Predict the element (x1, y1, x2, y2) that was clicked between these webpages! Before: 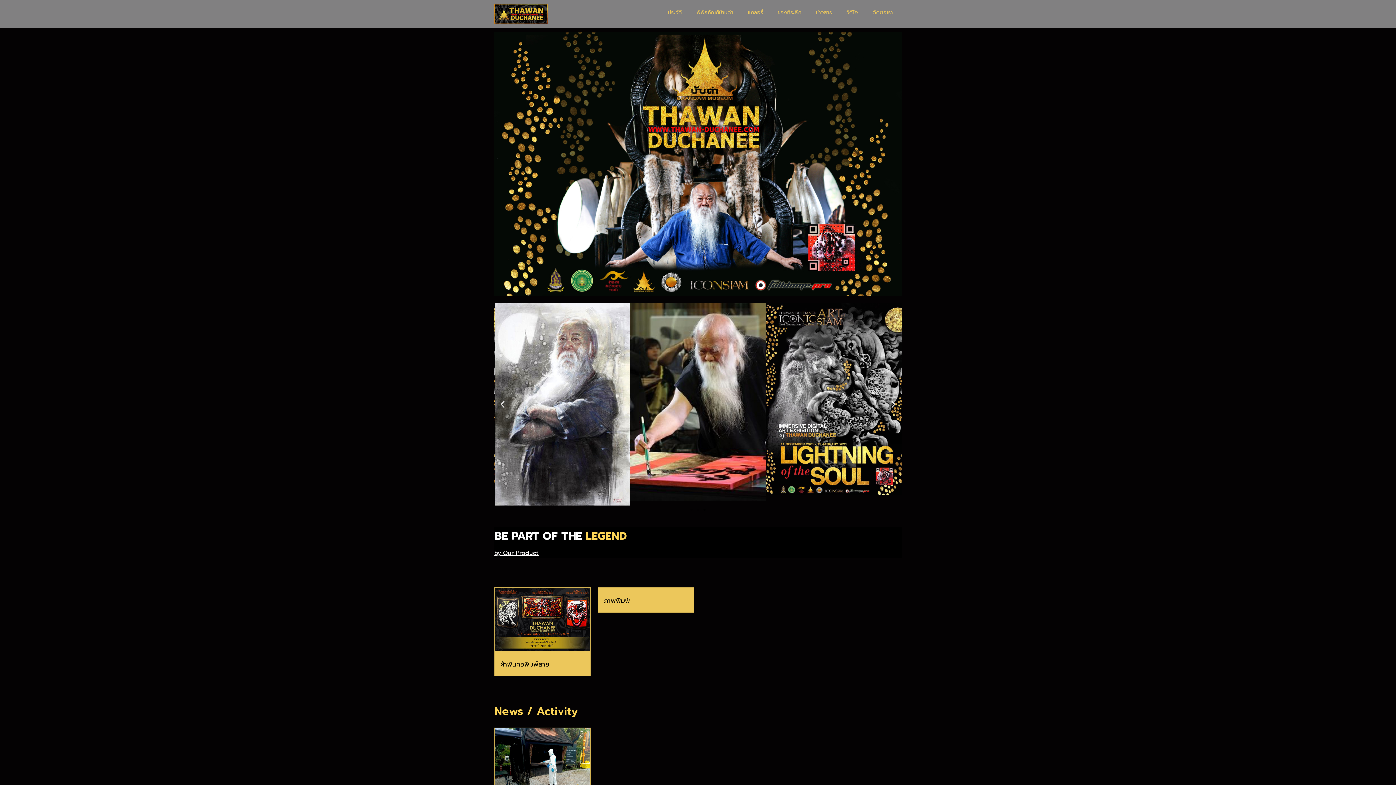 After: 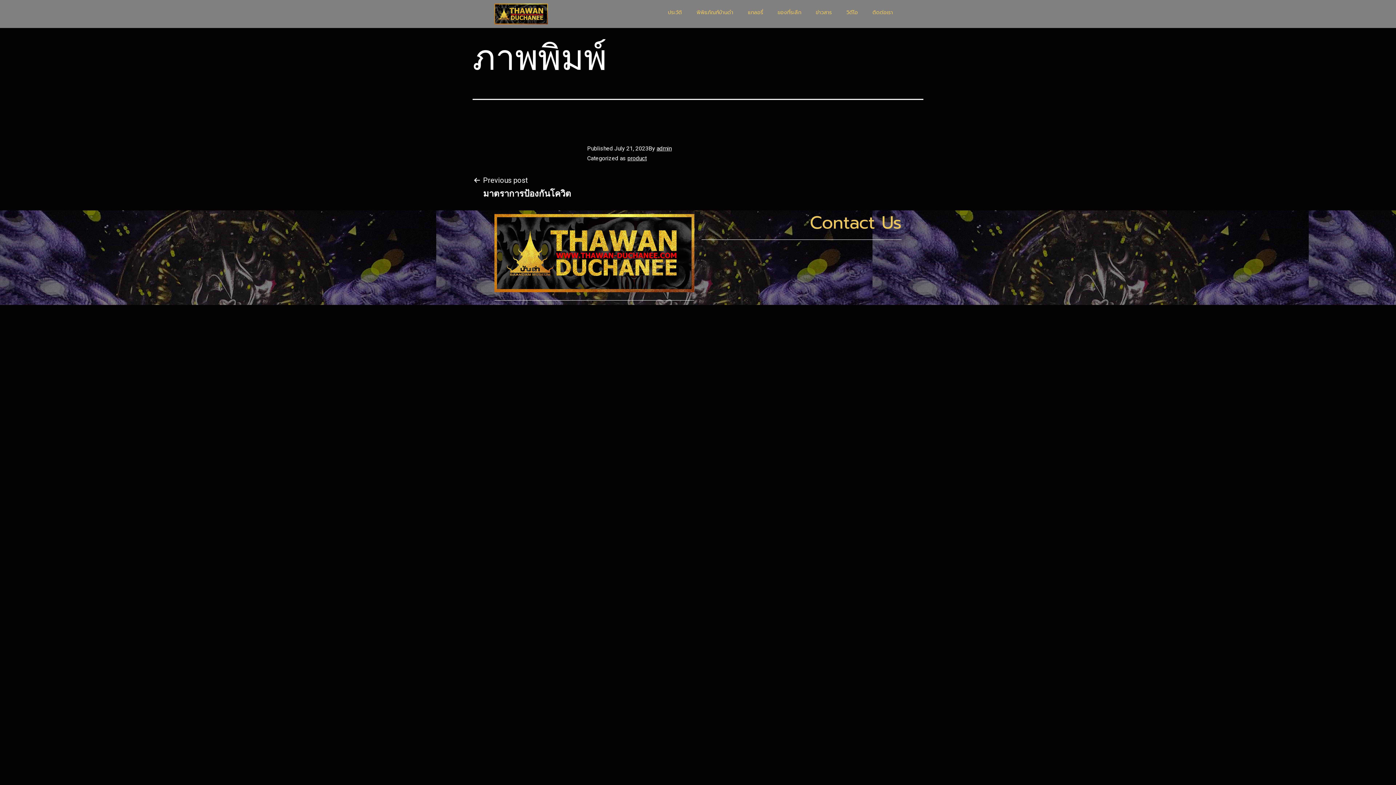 Action: label: ภาพพิมพ์ bbox: (604, 596, 630, 606)